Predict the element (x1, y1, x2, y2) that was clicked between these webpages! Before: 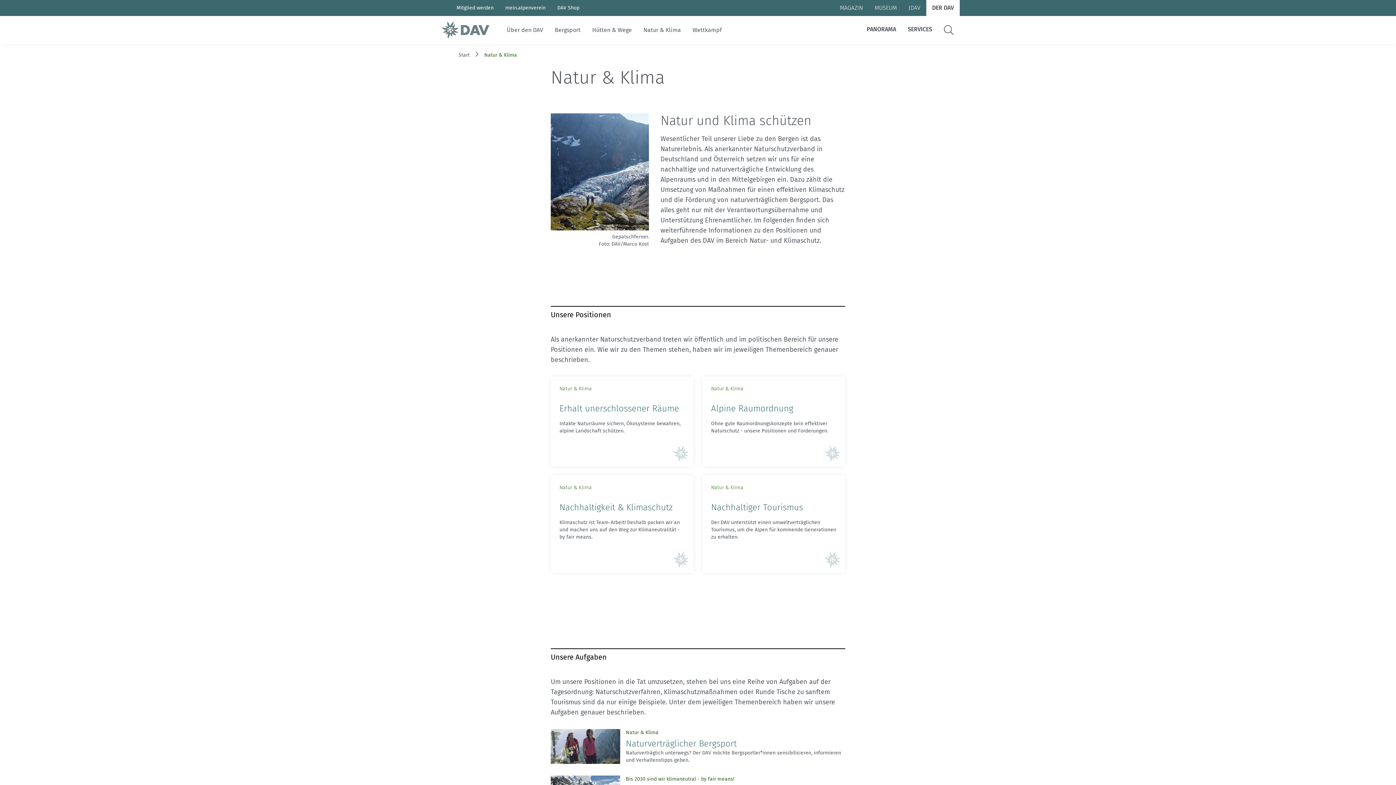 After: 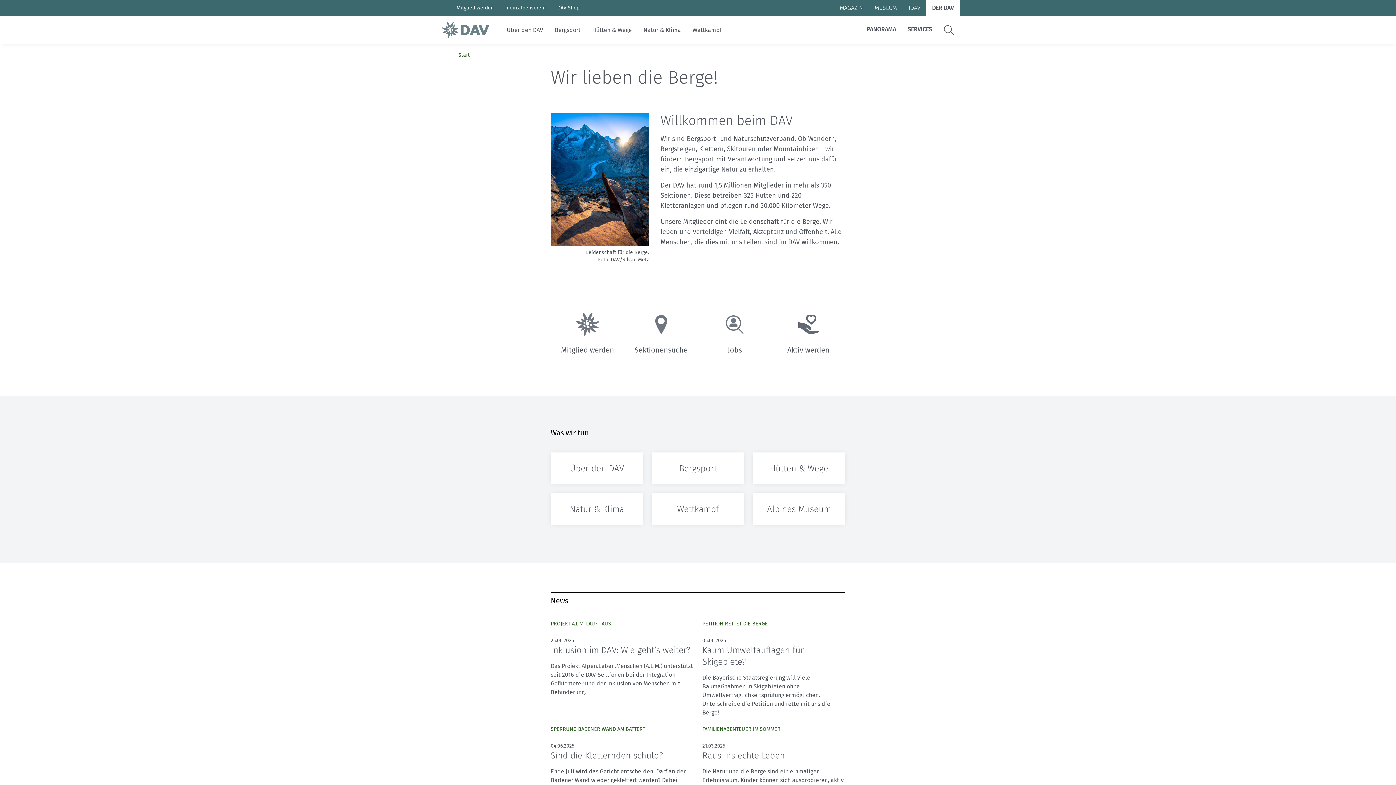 Action: bbox: (442, 21, 489, 38)